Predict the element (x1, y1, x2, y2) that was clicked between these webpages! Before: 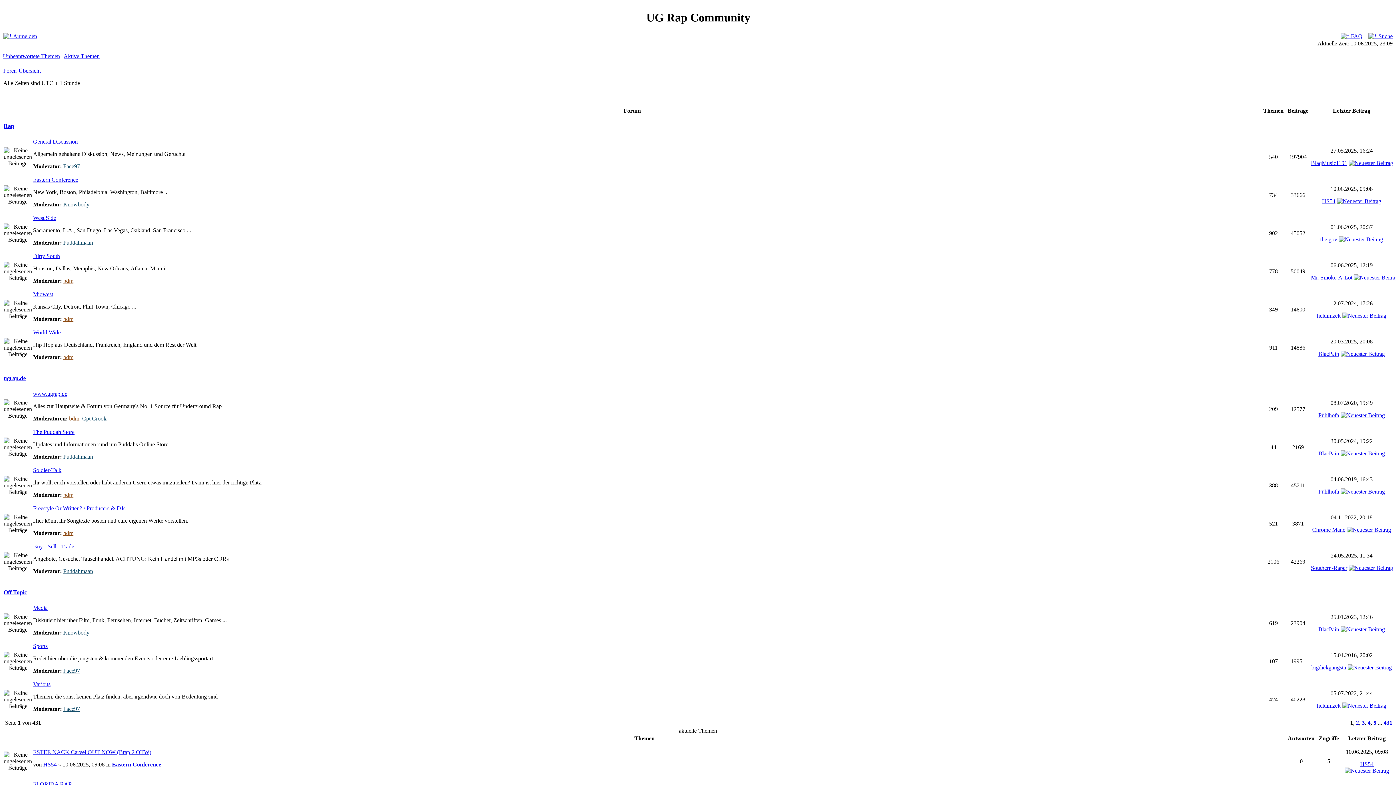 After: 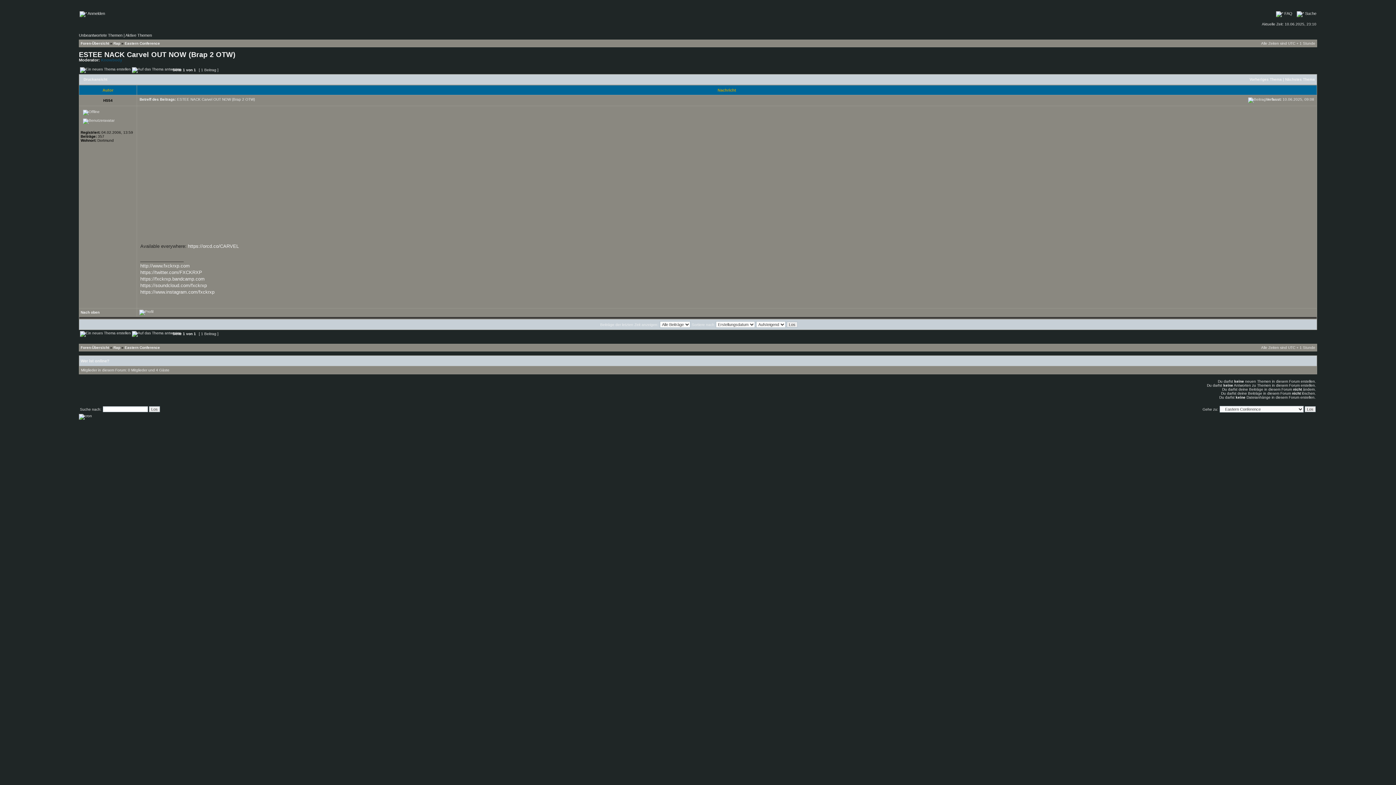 Action: bbox: (33, 749, 151, 755) label: ESTEE NACK Carvel OUT NOW (Brap 2 OTW)